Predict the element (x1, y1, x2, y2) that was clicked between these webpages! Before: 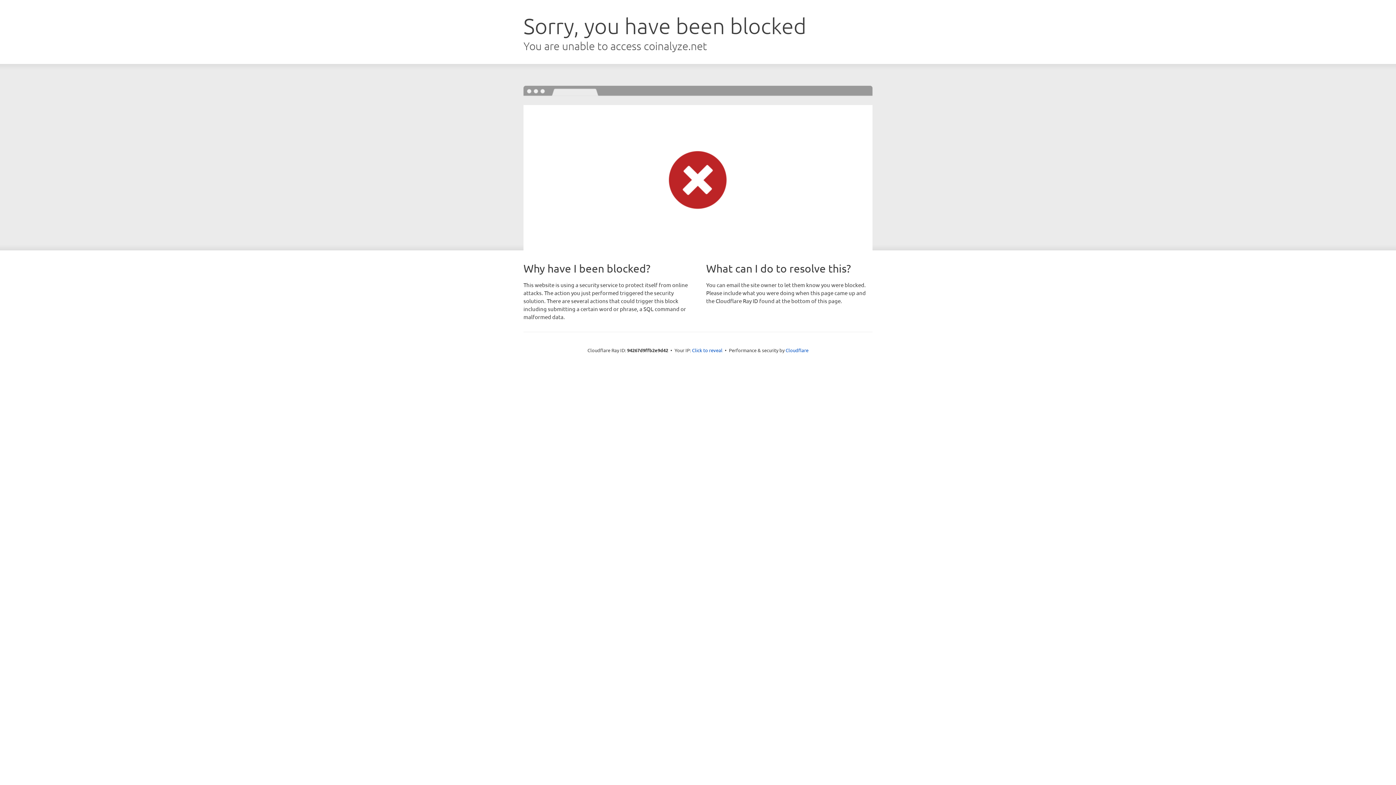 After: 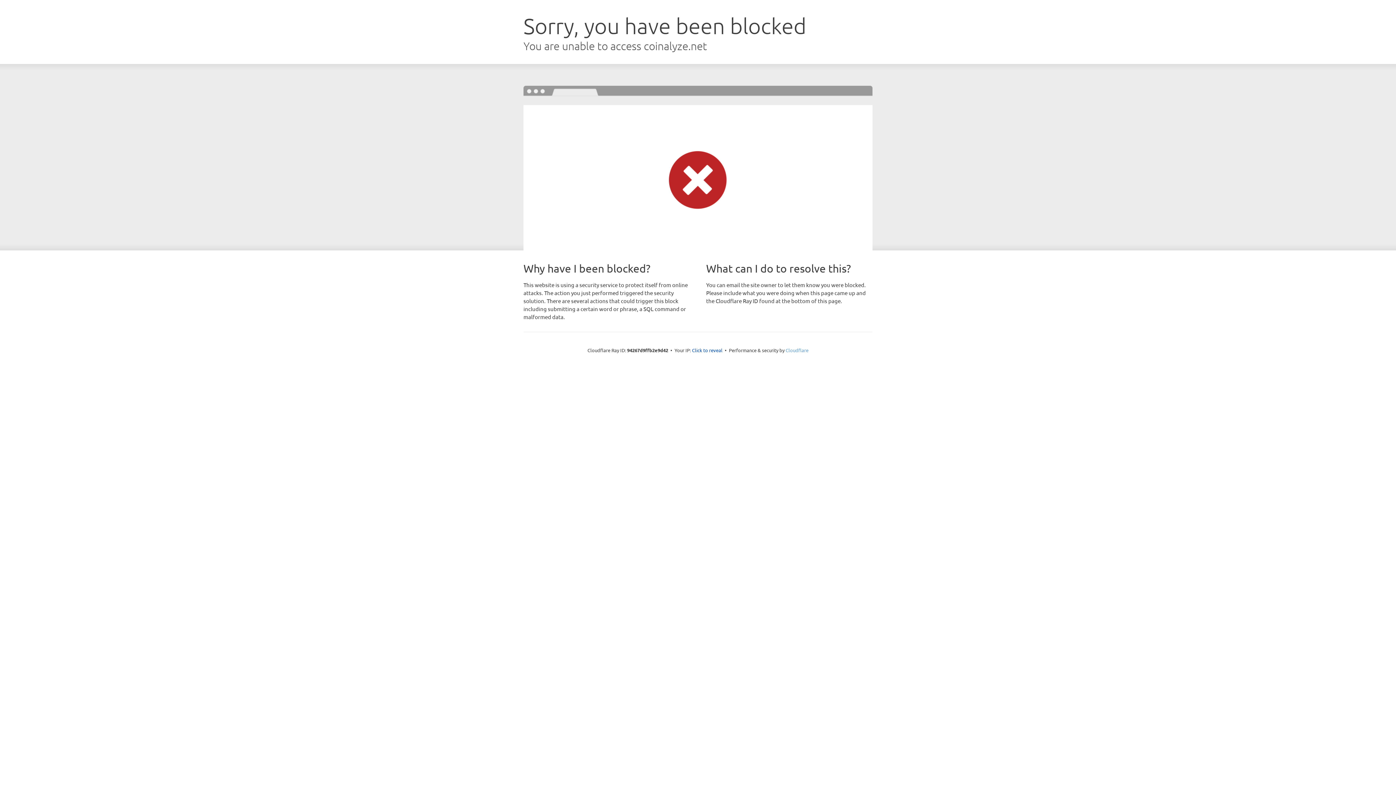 Action: label: Cloudflare bbox: (785, 347, 808, 353)